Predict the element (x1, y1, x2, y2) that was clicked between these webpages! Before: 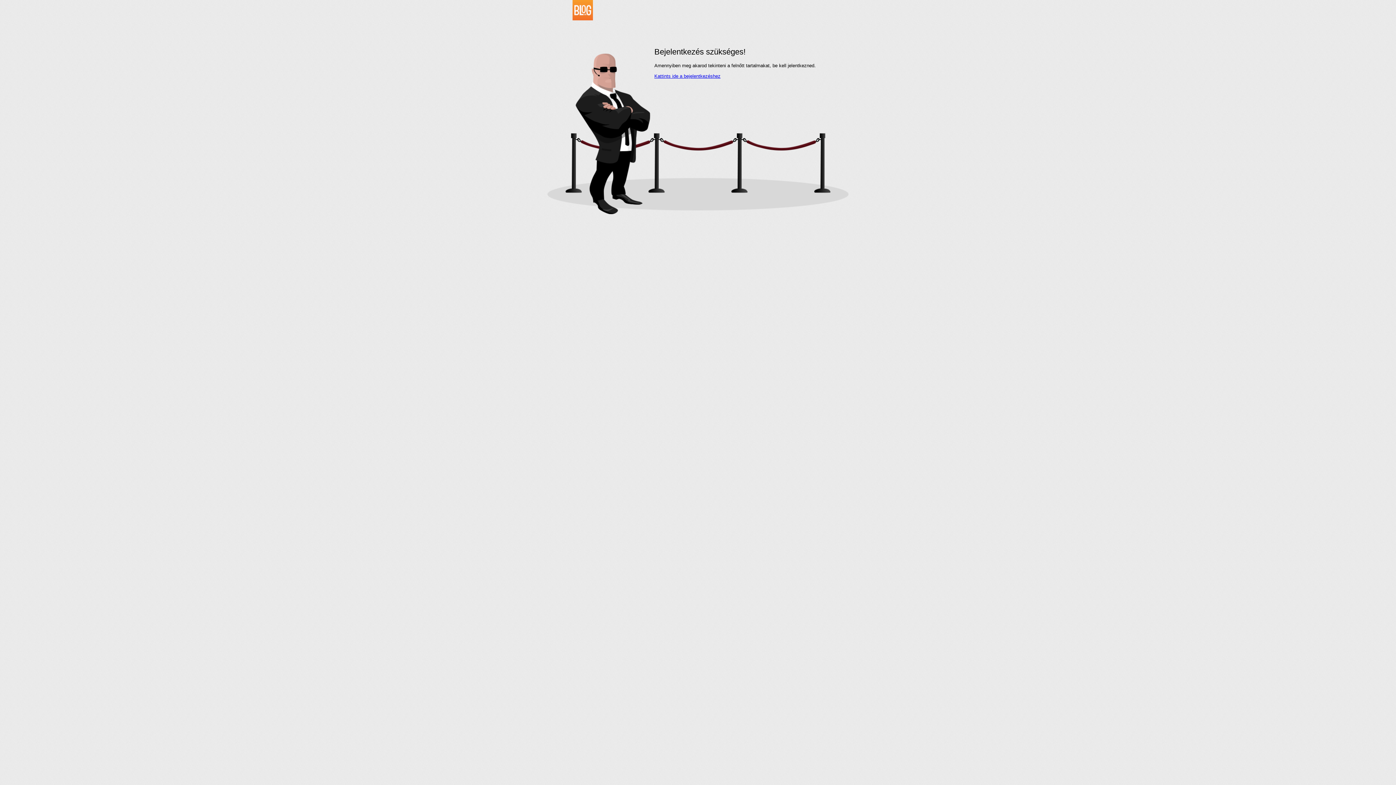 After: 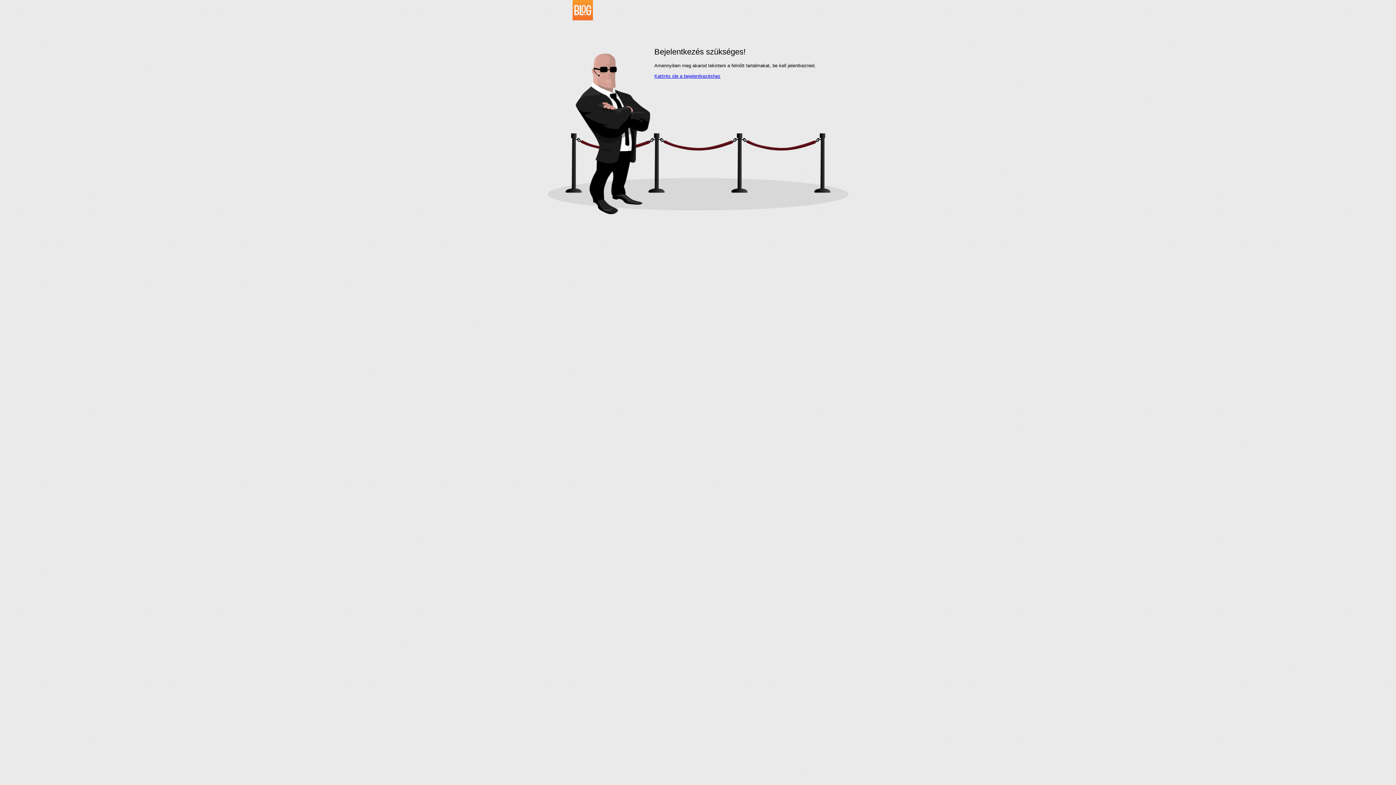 Action: bbox: (534, 16, 593, 21)